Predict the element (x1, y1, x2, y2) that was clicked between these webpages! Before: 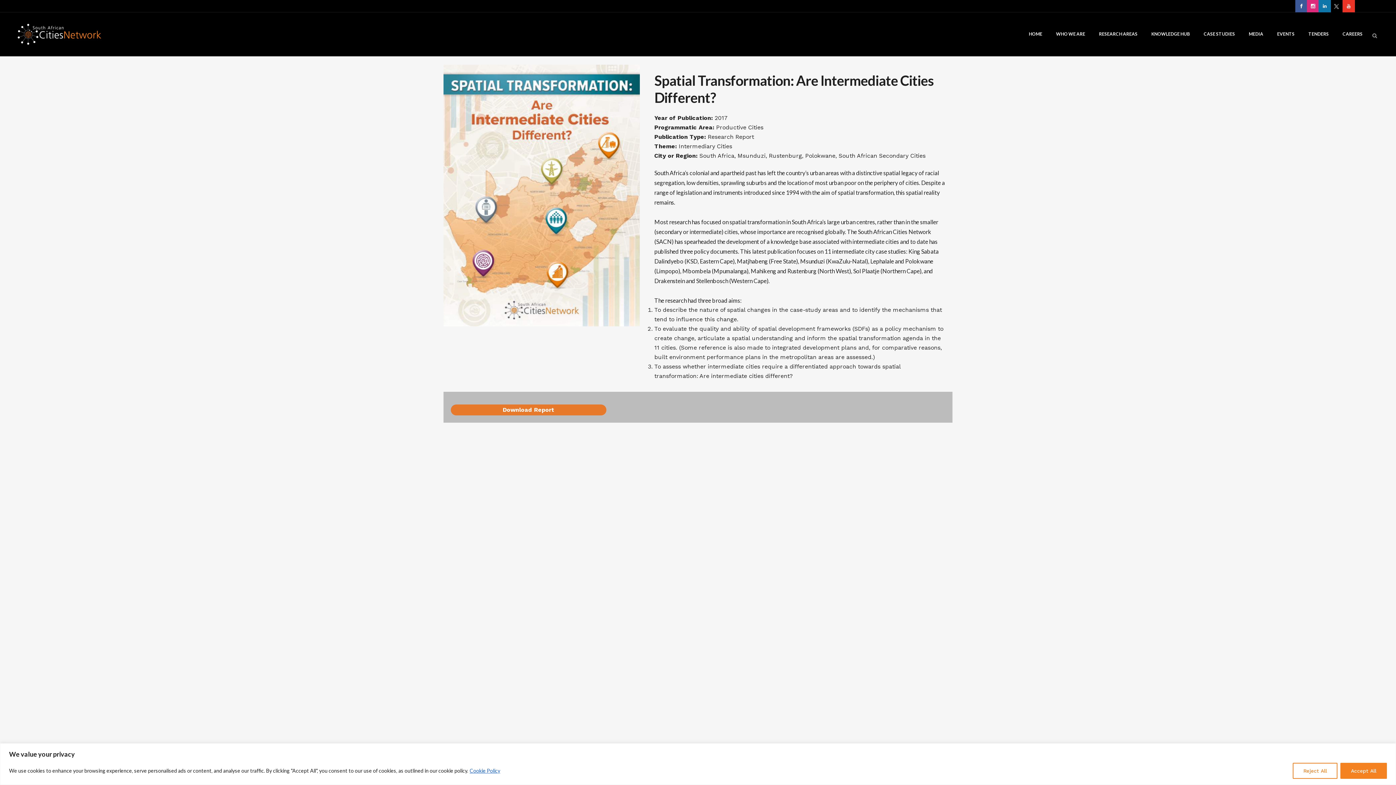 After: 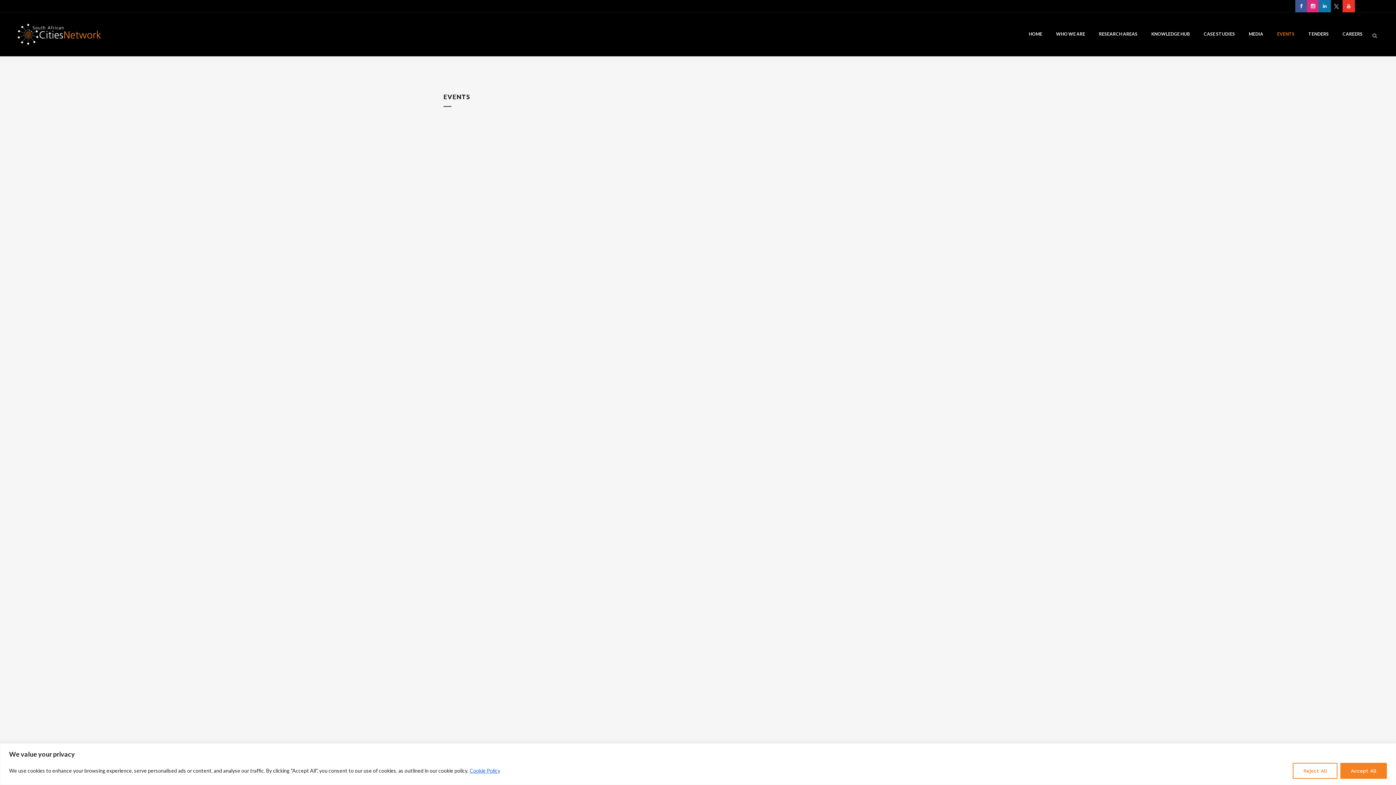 Action: label: EVENTS bbox: (1270, 12, 1301, 56)